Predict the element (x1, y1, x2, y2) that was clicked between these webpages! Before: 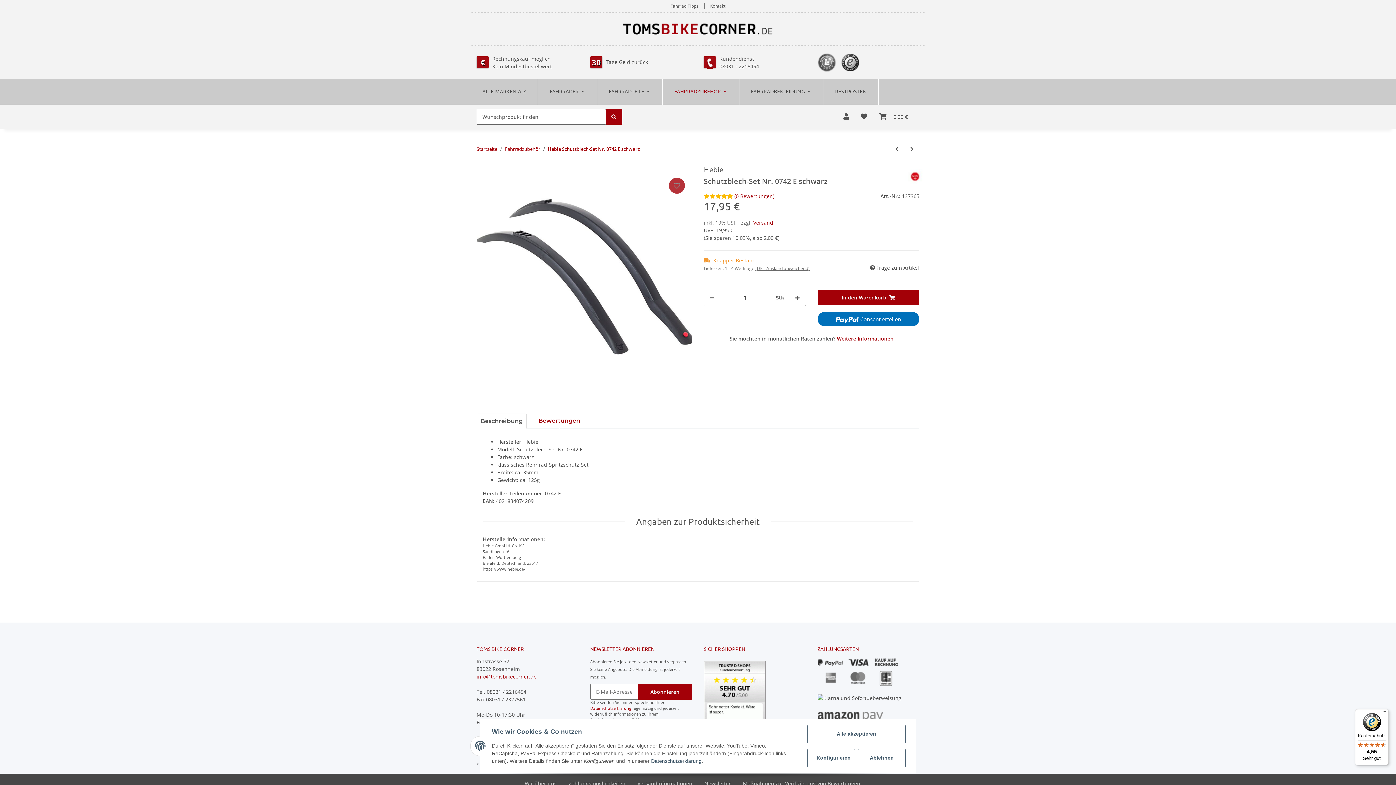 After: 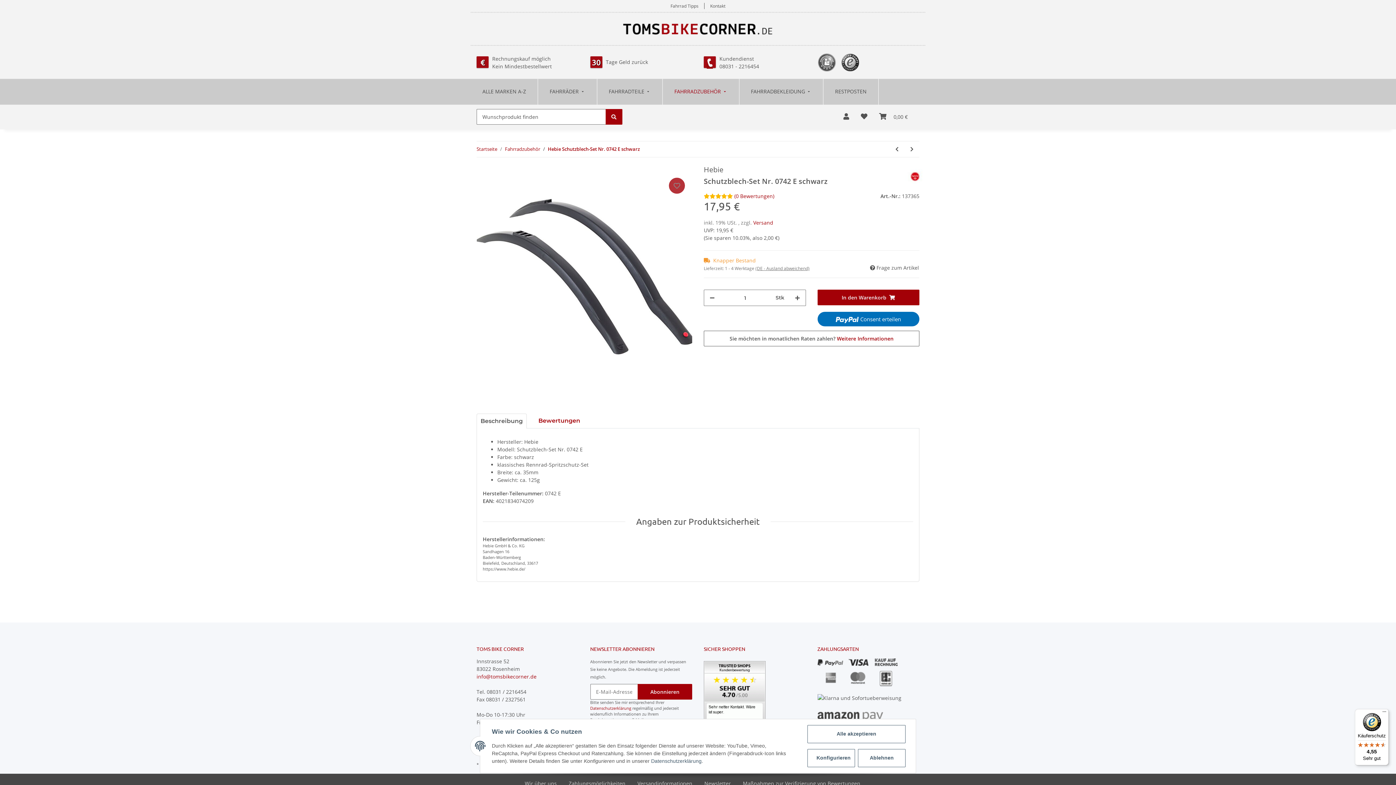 Action: bbox: (704, 690, 765, 697)